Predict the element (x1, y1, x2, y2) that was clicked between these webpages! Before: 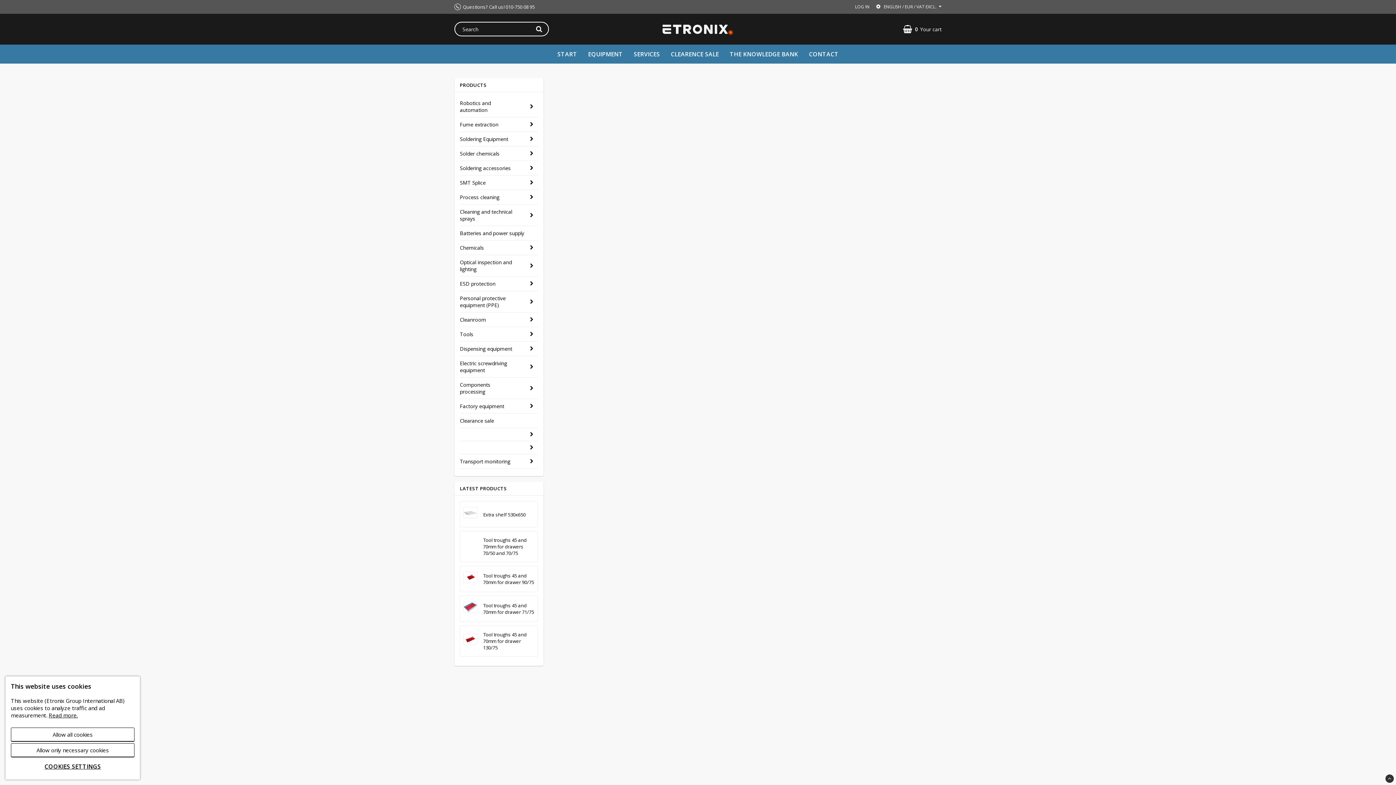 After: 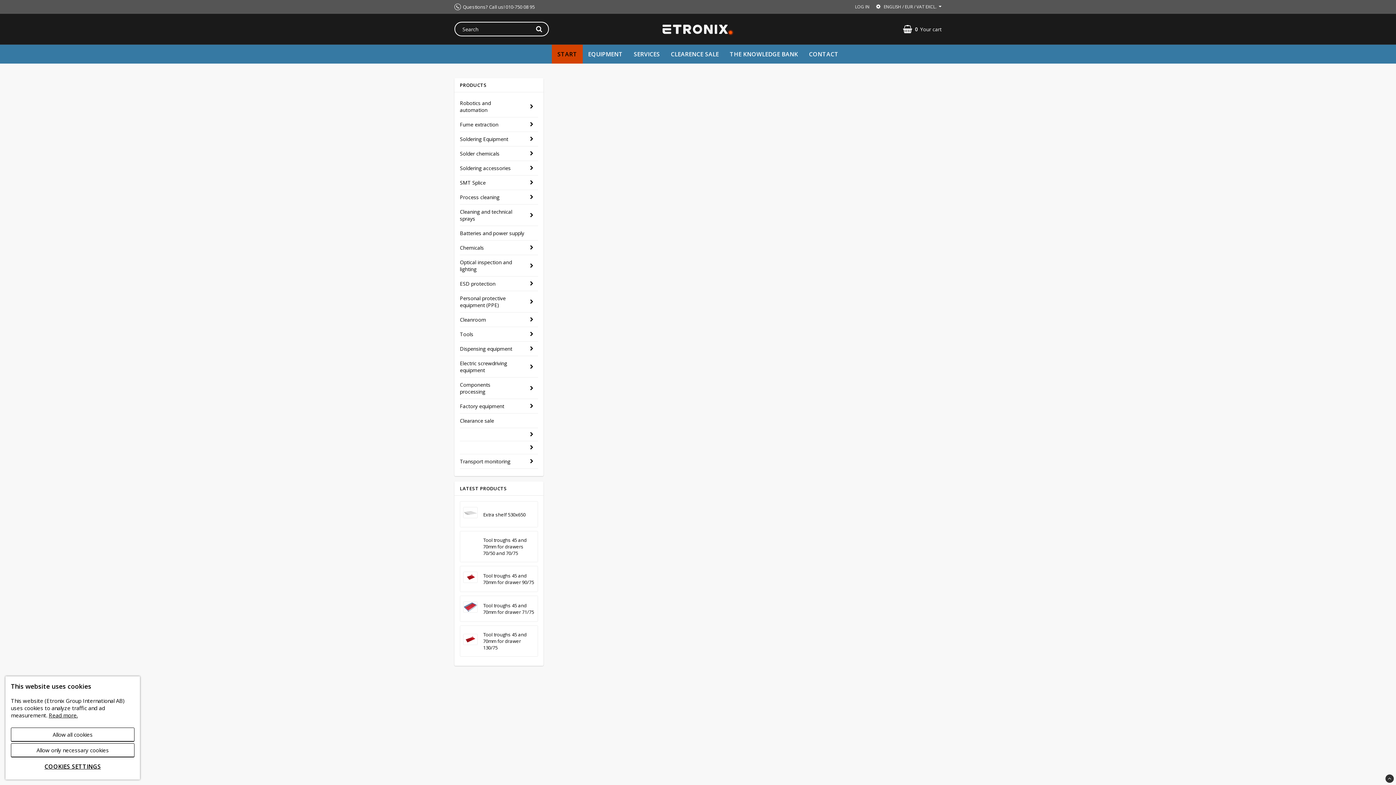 Action: label: START bbox: (552, 44, 582, 63)